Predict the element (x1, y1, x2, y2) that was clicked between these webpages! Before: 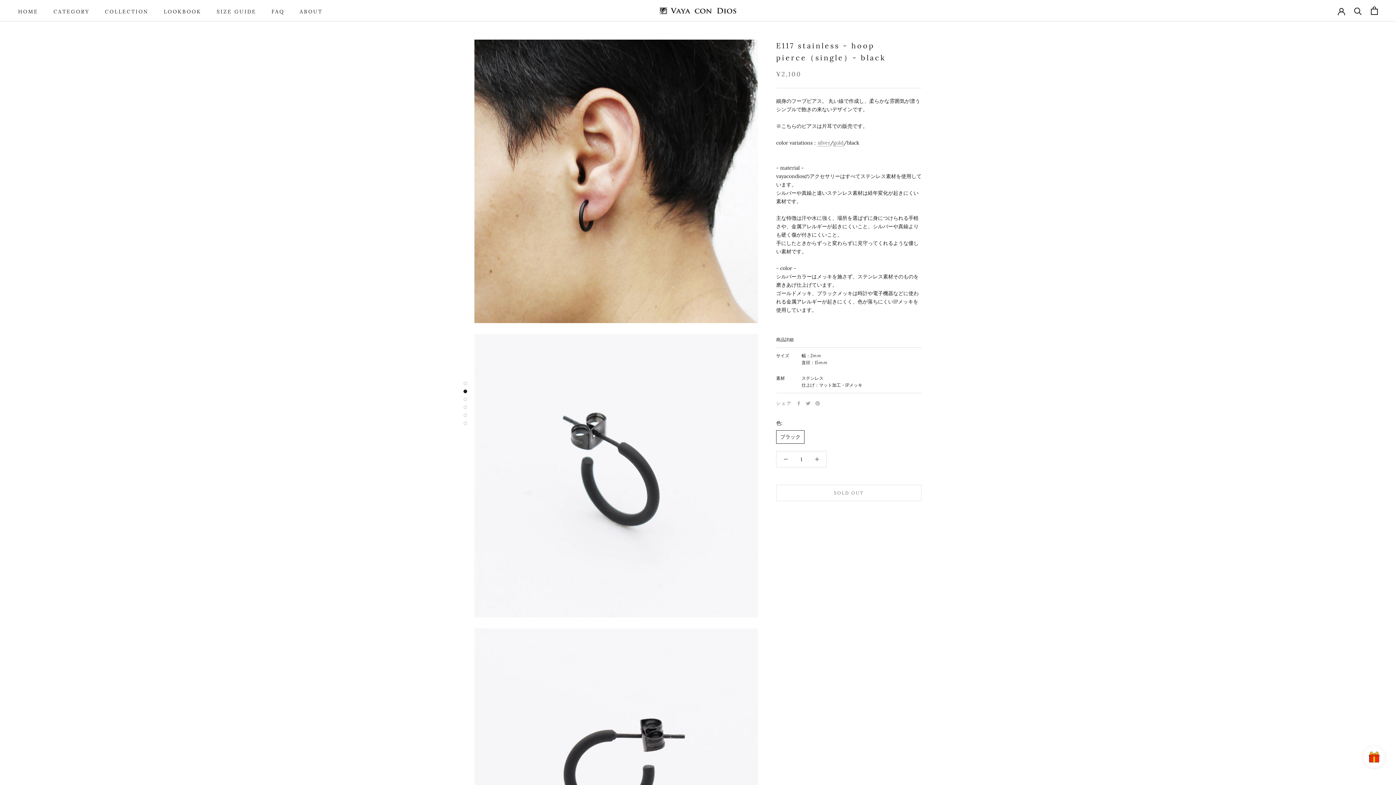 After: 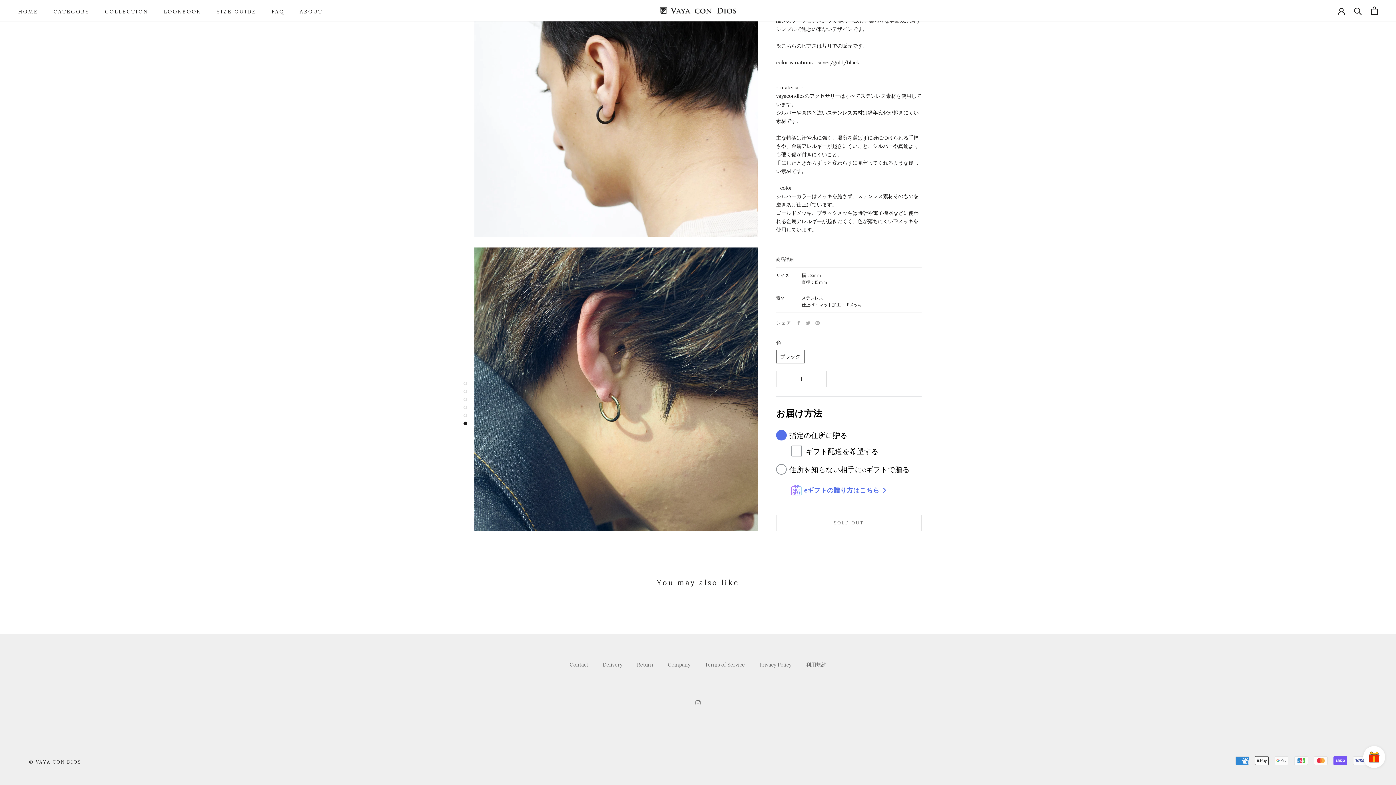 Action: bbox: (463, 421, 467, 425)